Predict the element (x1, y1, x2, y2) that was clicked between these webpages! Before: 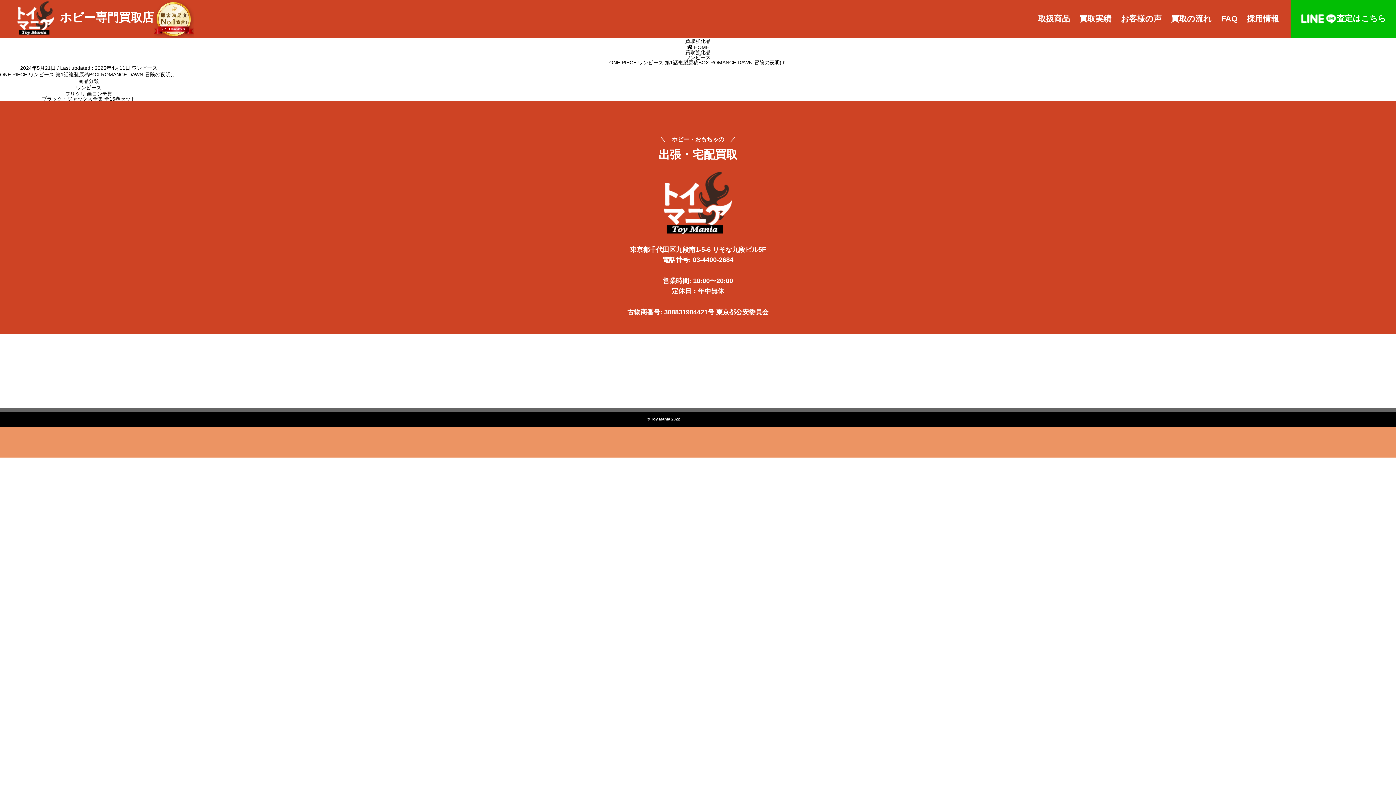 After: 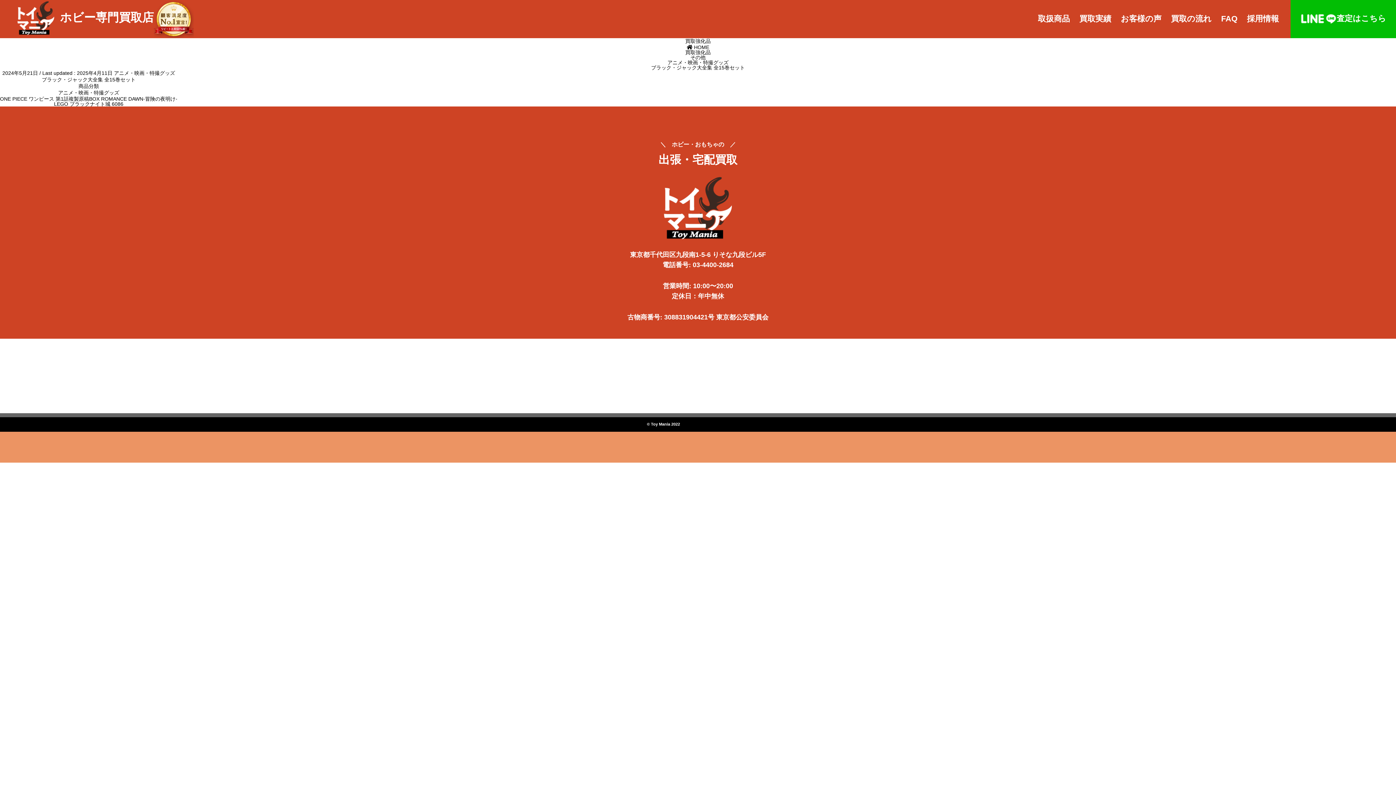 Action: label: ブラック・ジャック大全集 全15巻セット bbox: (41, 96, 135, 101)